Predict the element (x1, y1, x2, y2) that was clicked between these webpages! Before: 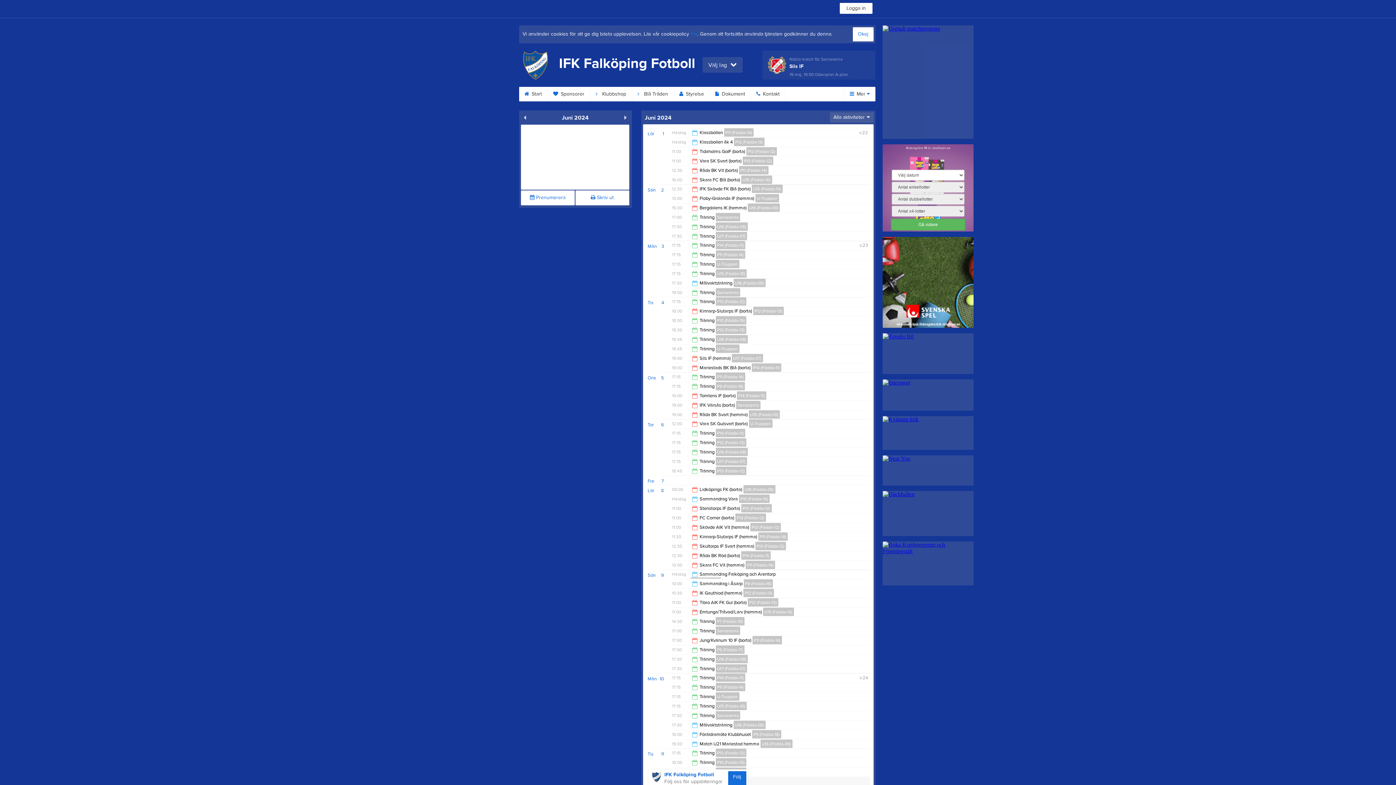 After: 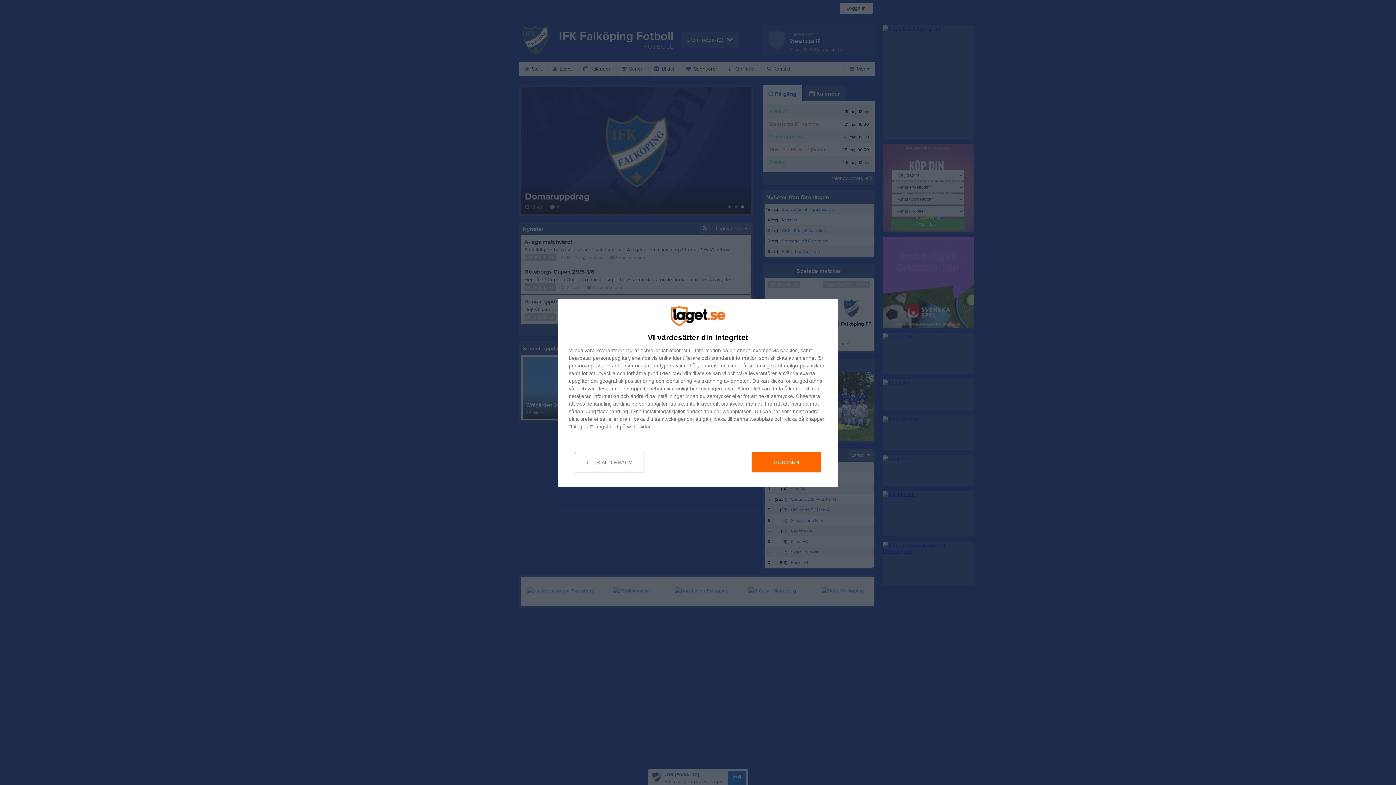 Action: bbox: (741, 175, 772, 184) label: U15 (Födda-10)